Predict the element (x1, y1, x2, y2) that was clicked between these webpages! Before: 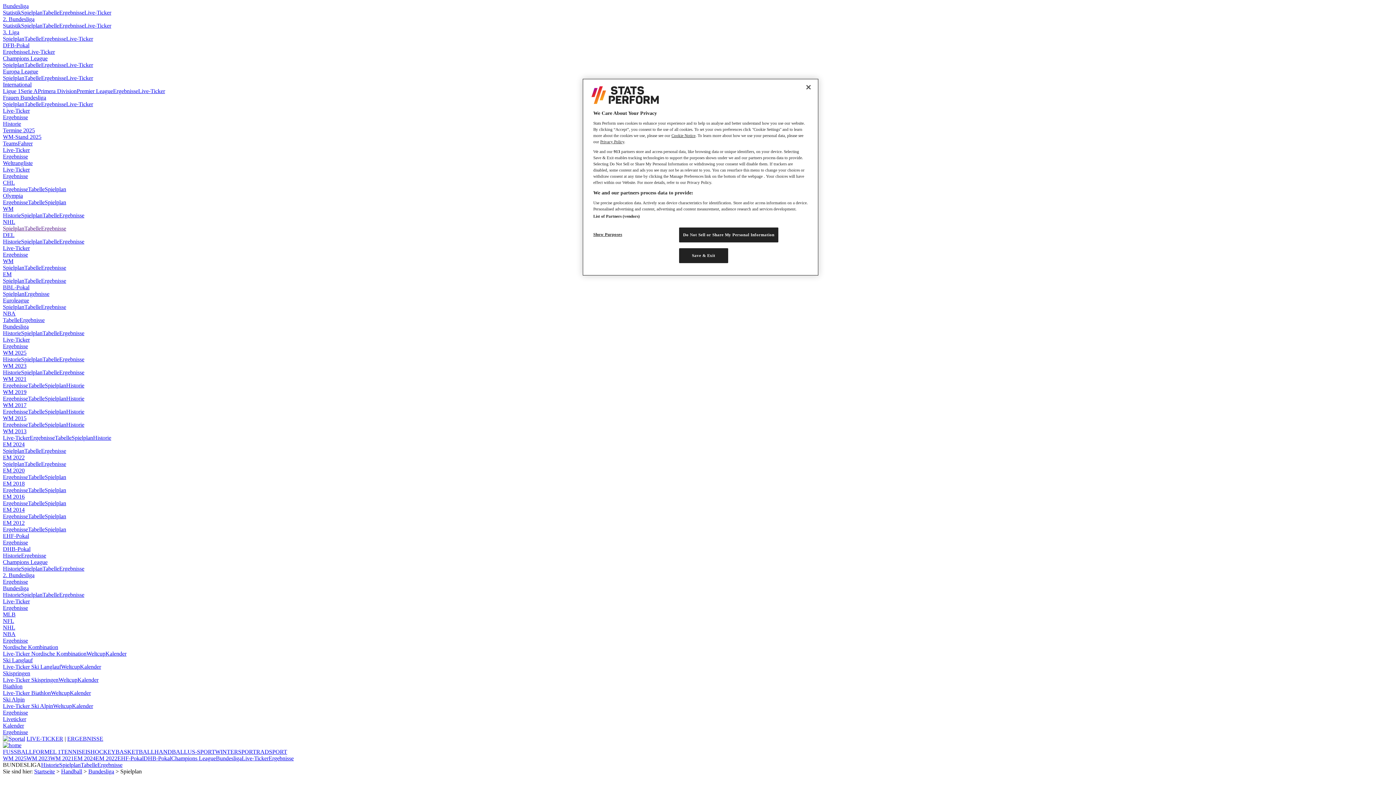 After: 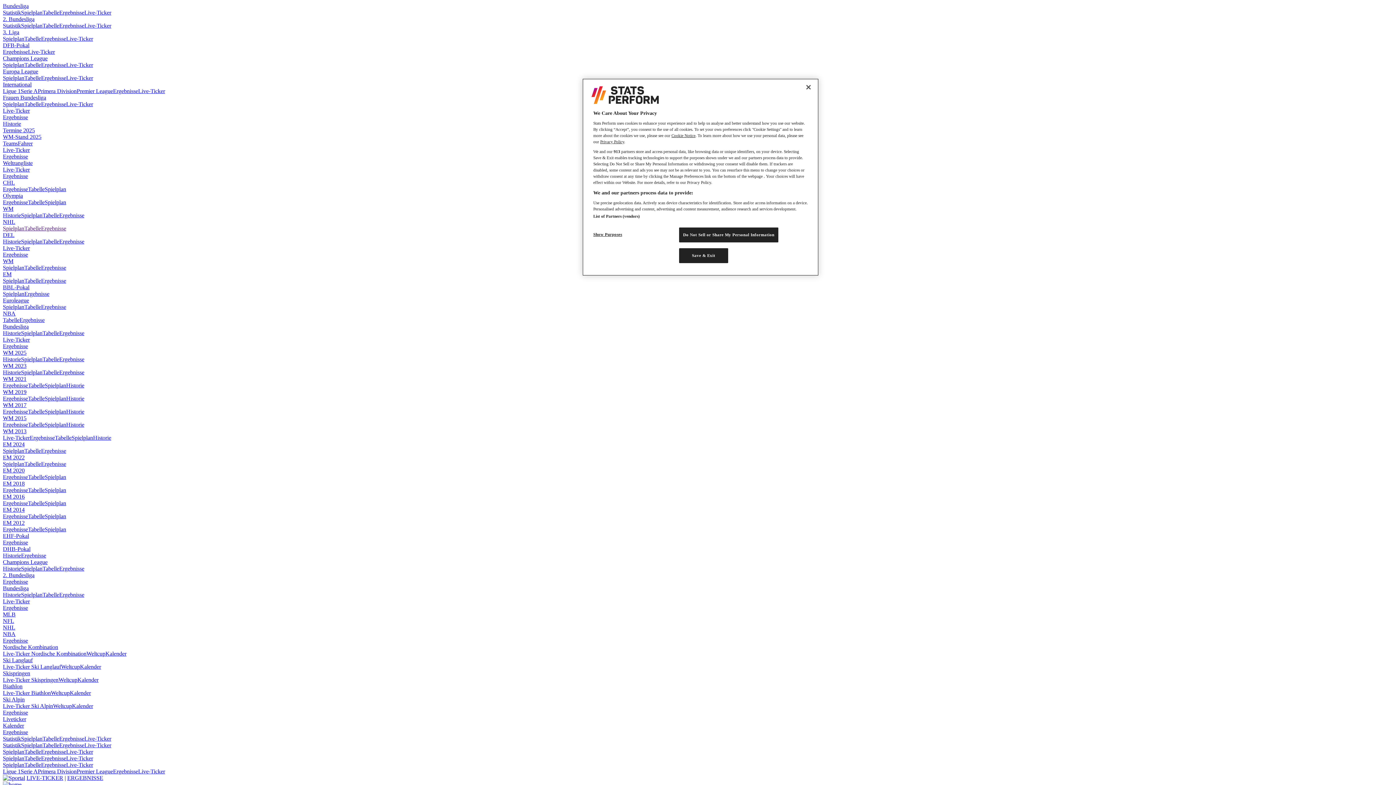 Action: label: Ergebnisse bbox: (2, 48, 28, 54)